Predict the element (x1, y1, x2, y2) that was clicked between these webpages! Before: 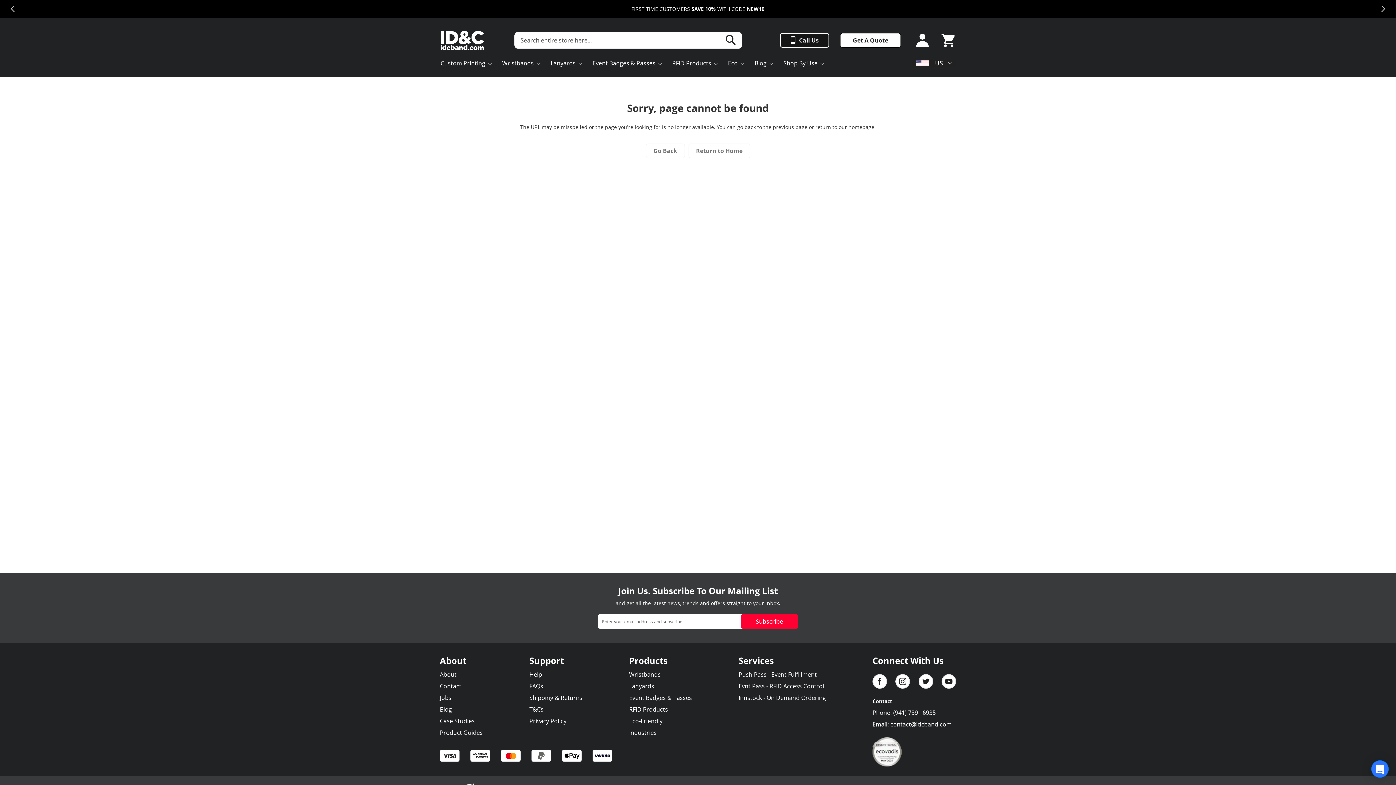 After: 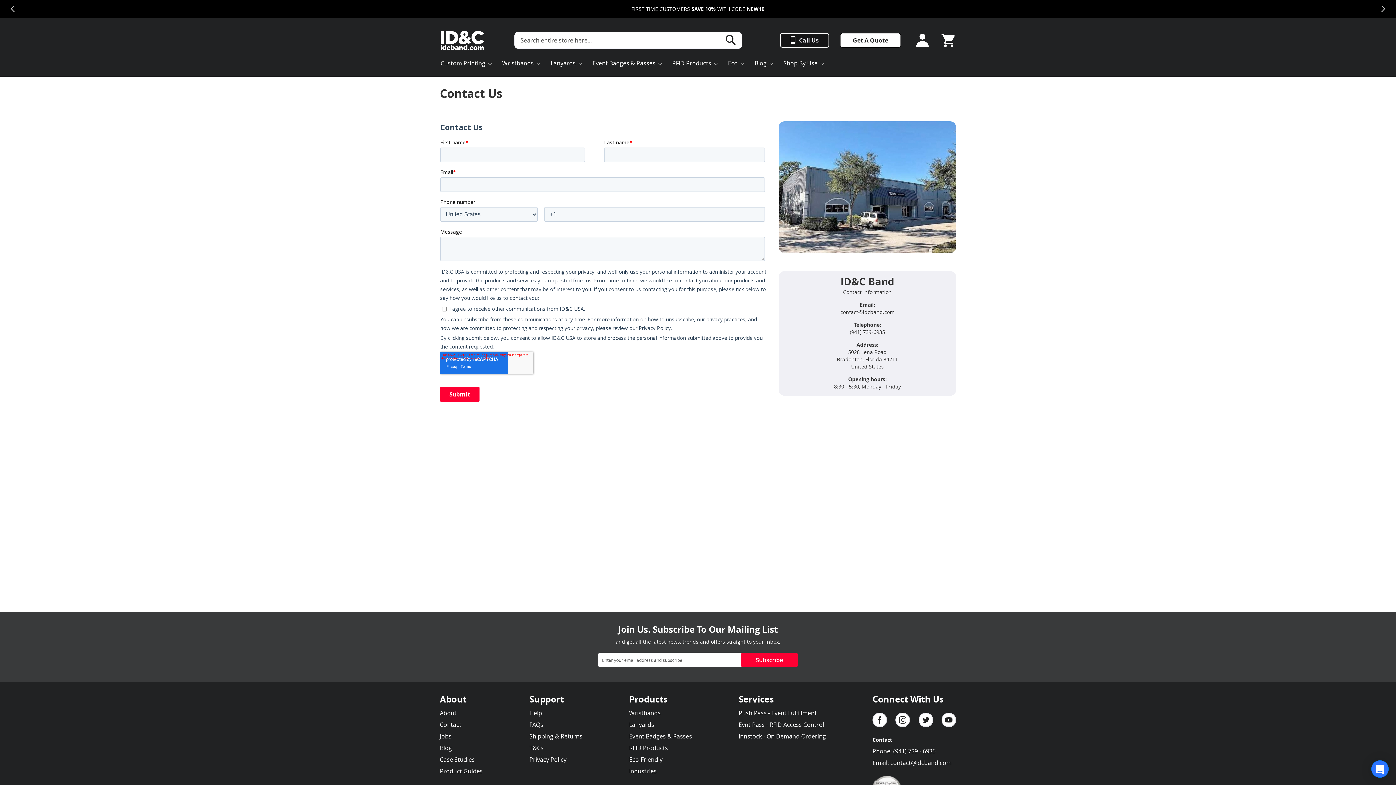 Action: label: Help bbox: (529, 670, 542, 678)